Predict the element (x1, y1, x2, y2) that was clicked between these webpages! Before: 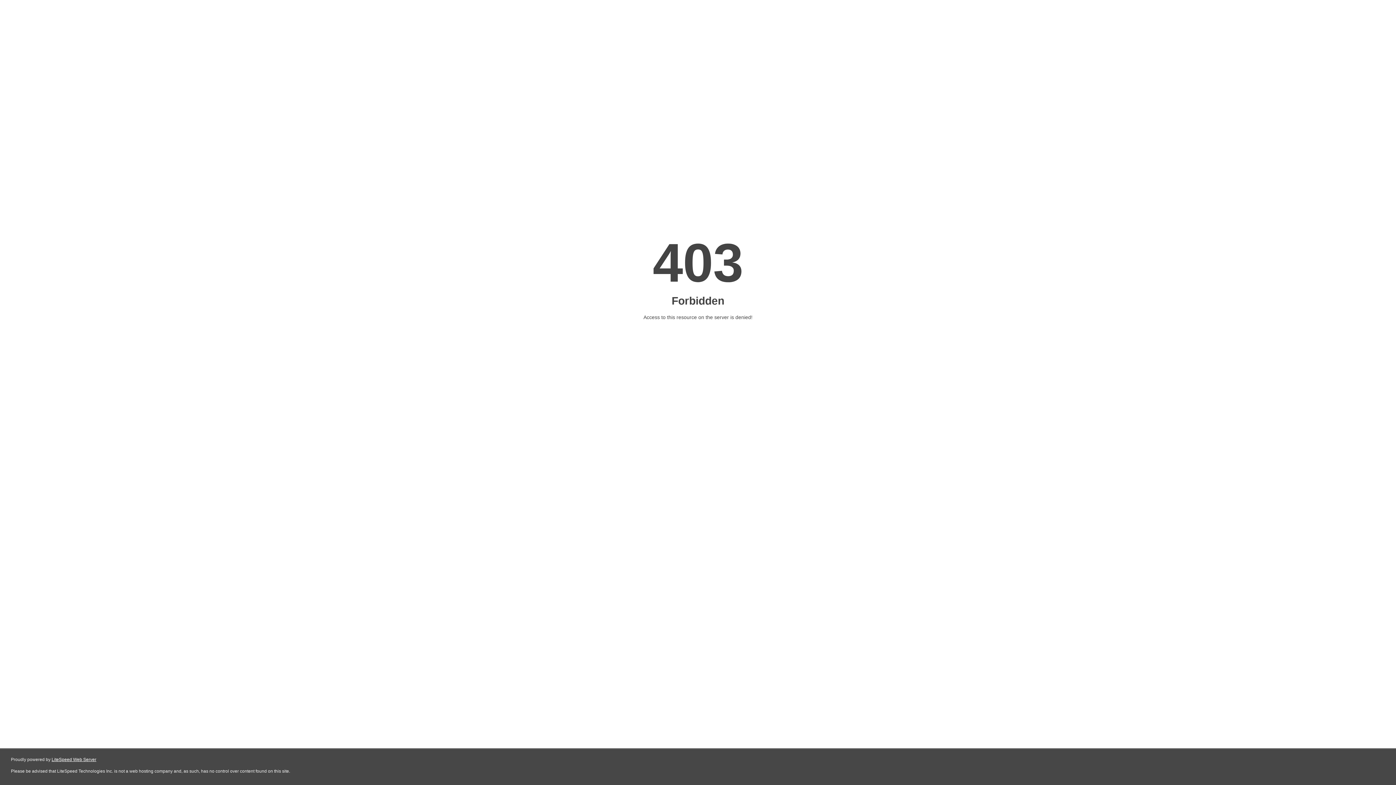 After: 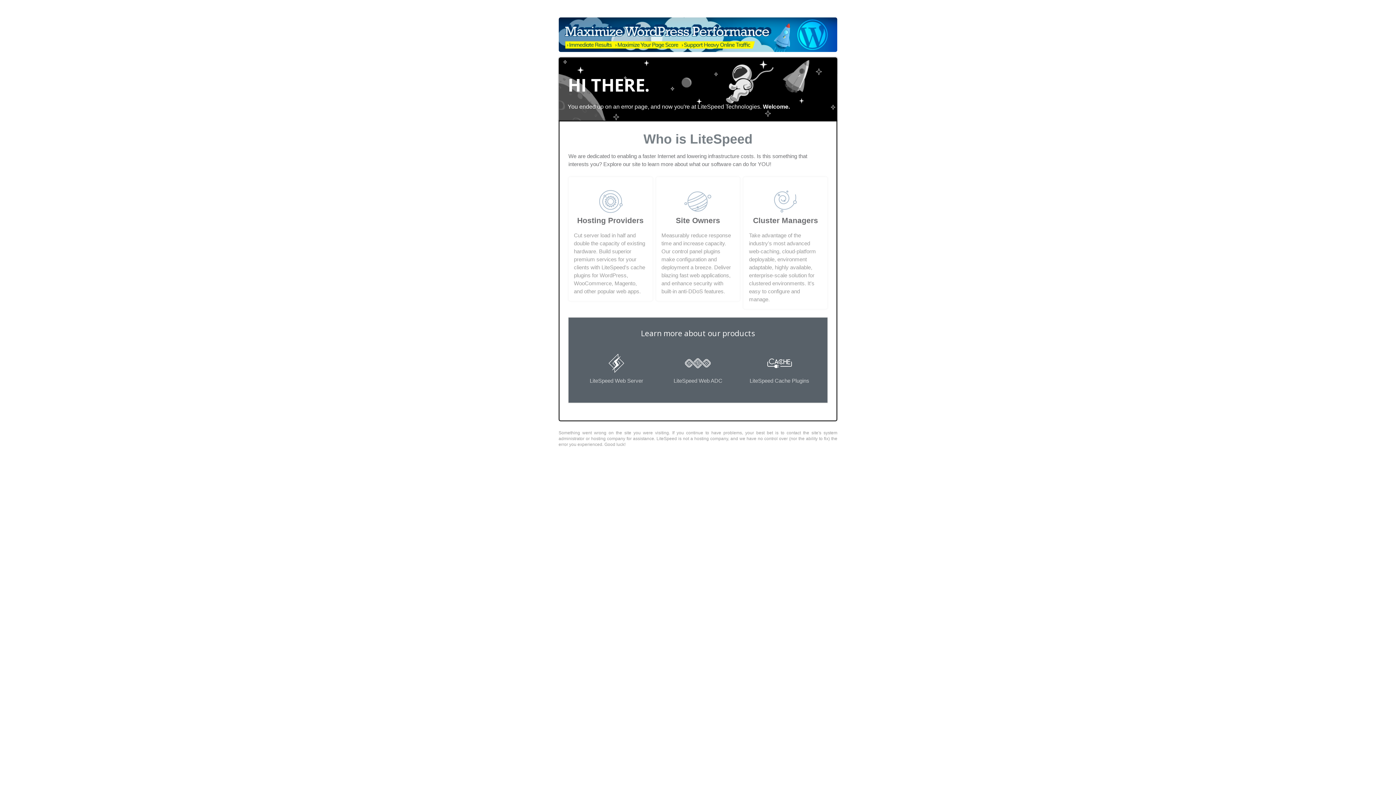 Action: label: LiteSpeed Web Server bbox: (51, 757, 96, 762)